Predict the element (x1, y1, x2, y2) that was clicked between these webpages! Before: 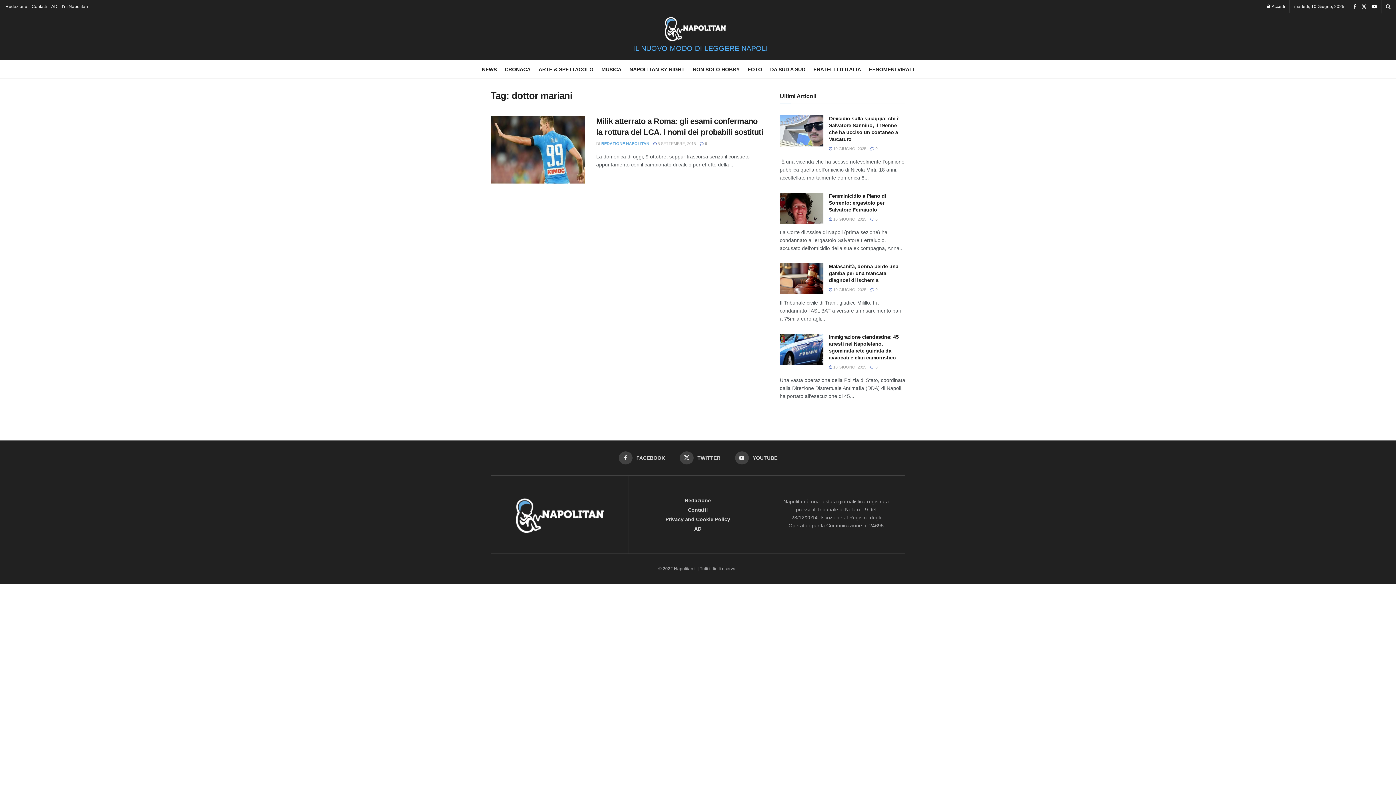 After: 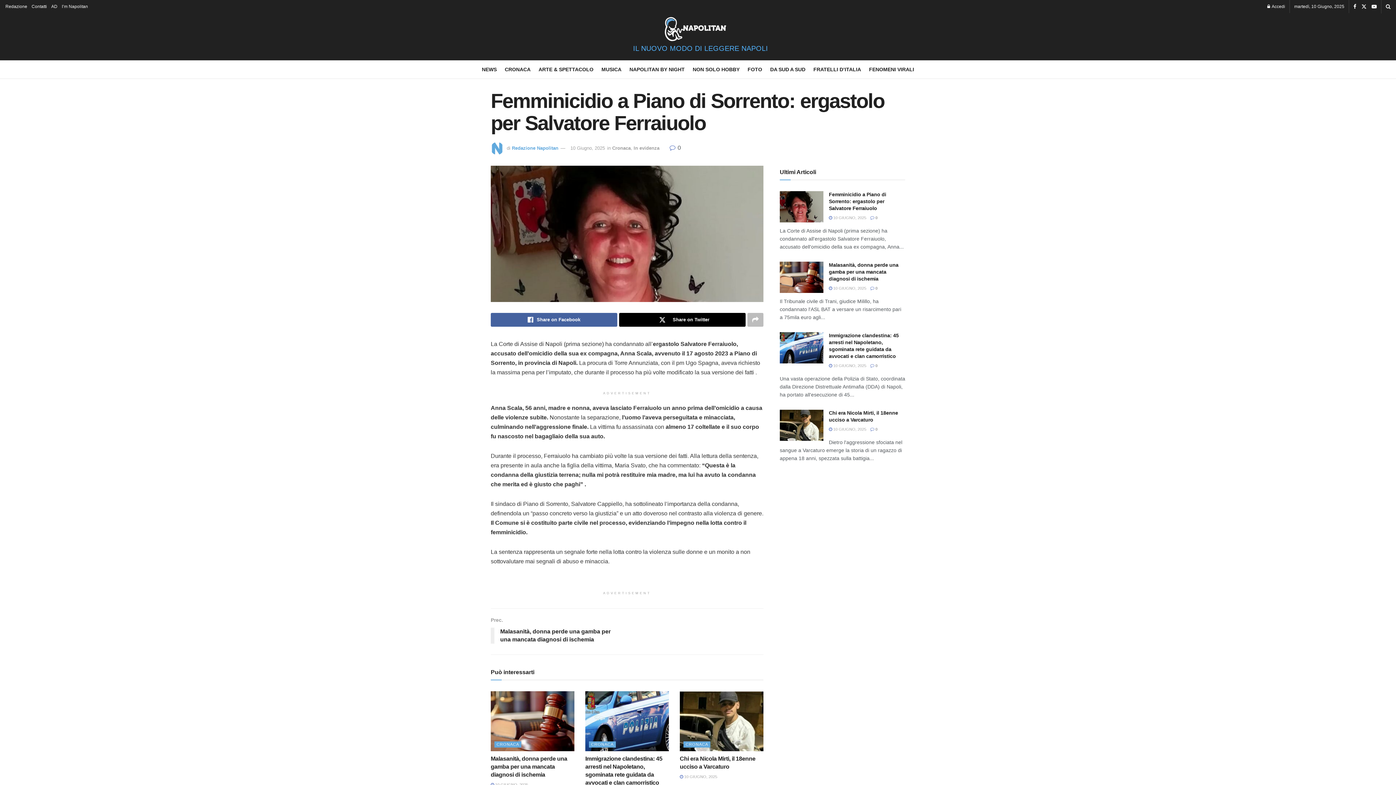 Action: bbox: (780, 192, 823, 223)